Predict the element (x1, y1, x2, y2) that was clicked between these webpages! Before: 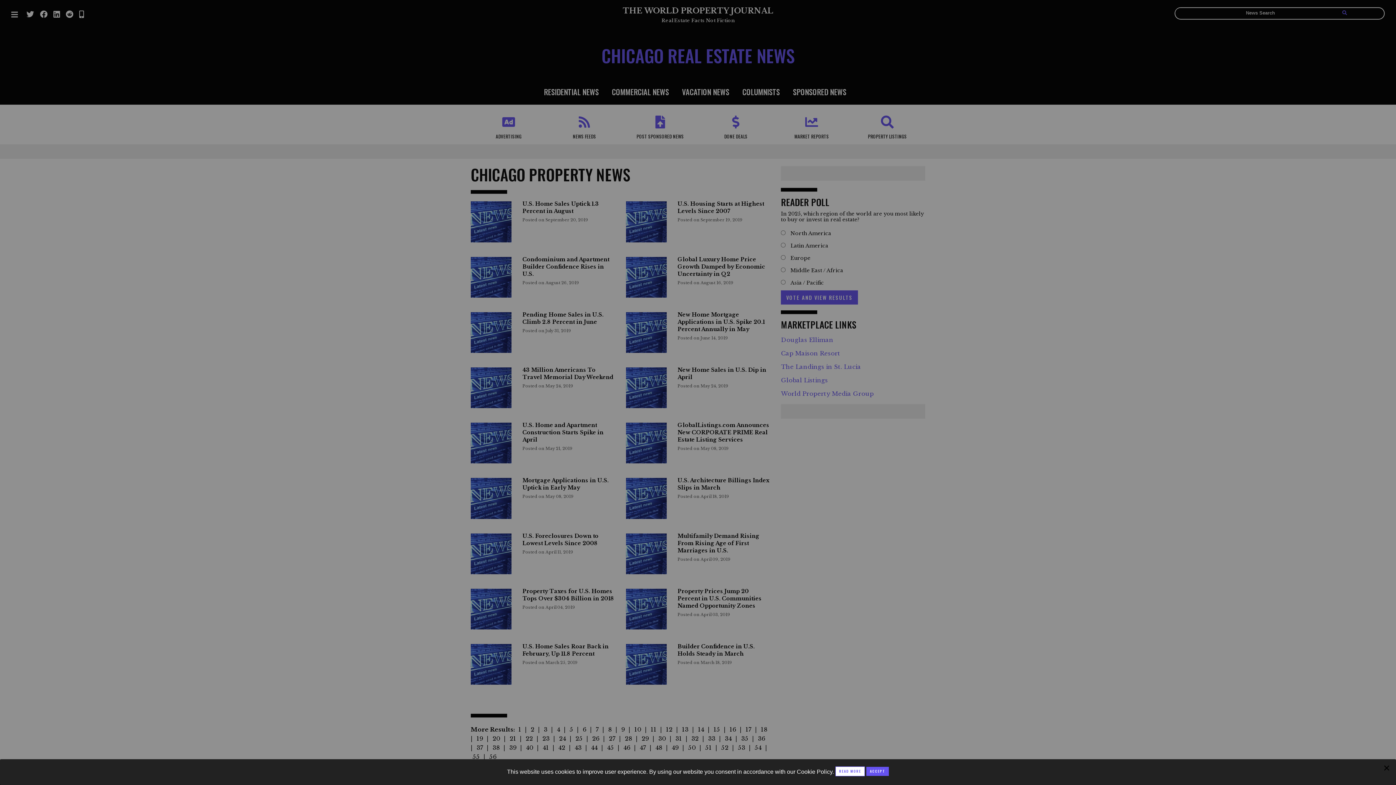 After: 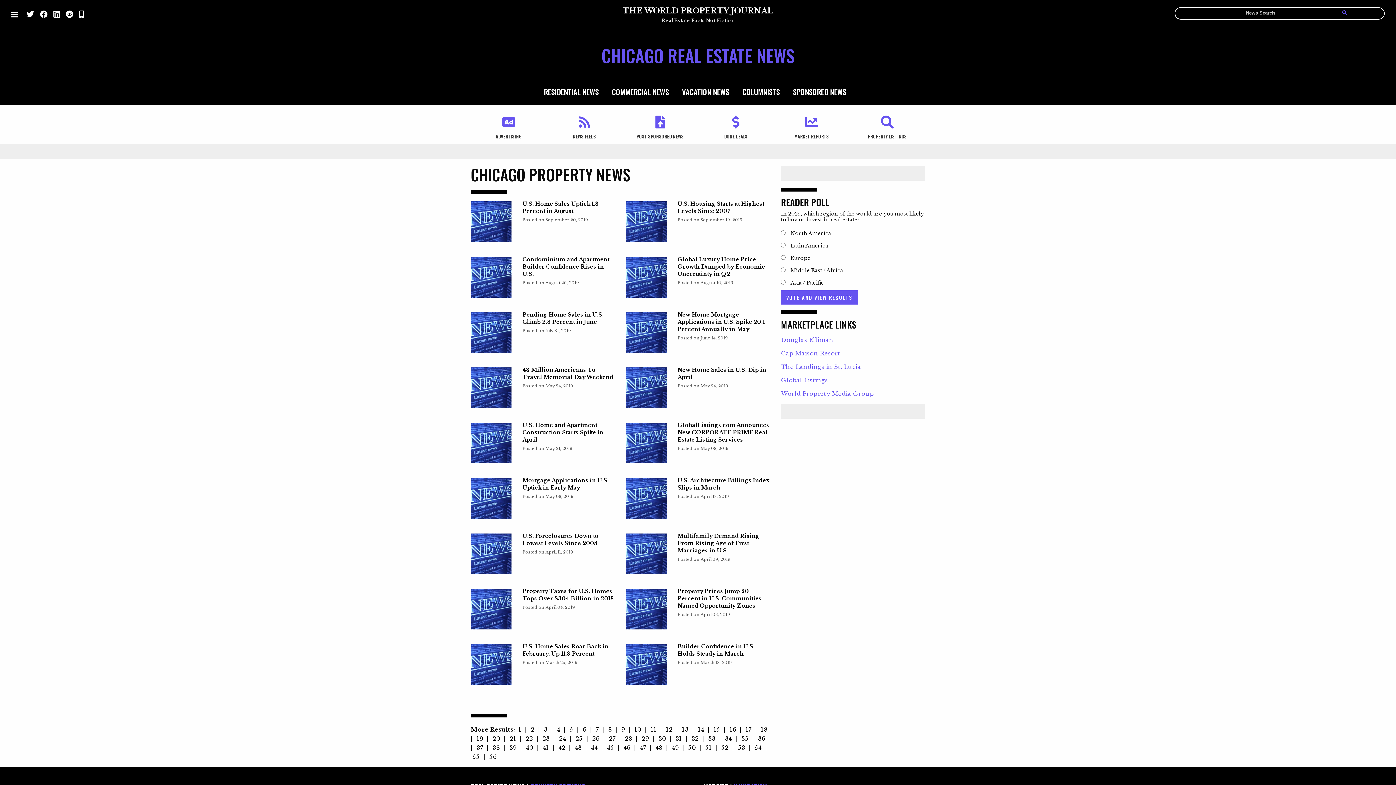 Action: bbox: (1383, 762, 1390, 774) label: Close modal